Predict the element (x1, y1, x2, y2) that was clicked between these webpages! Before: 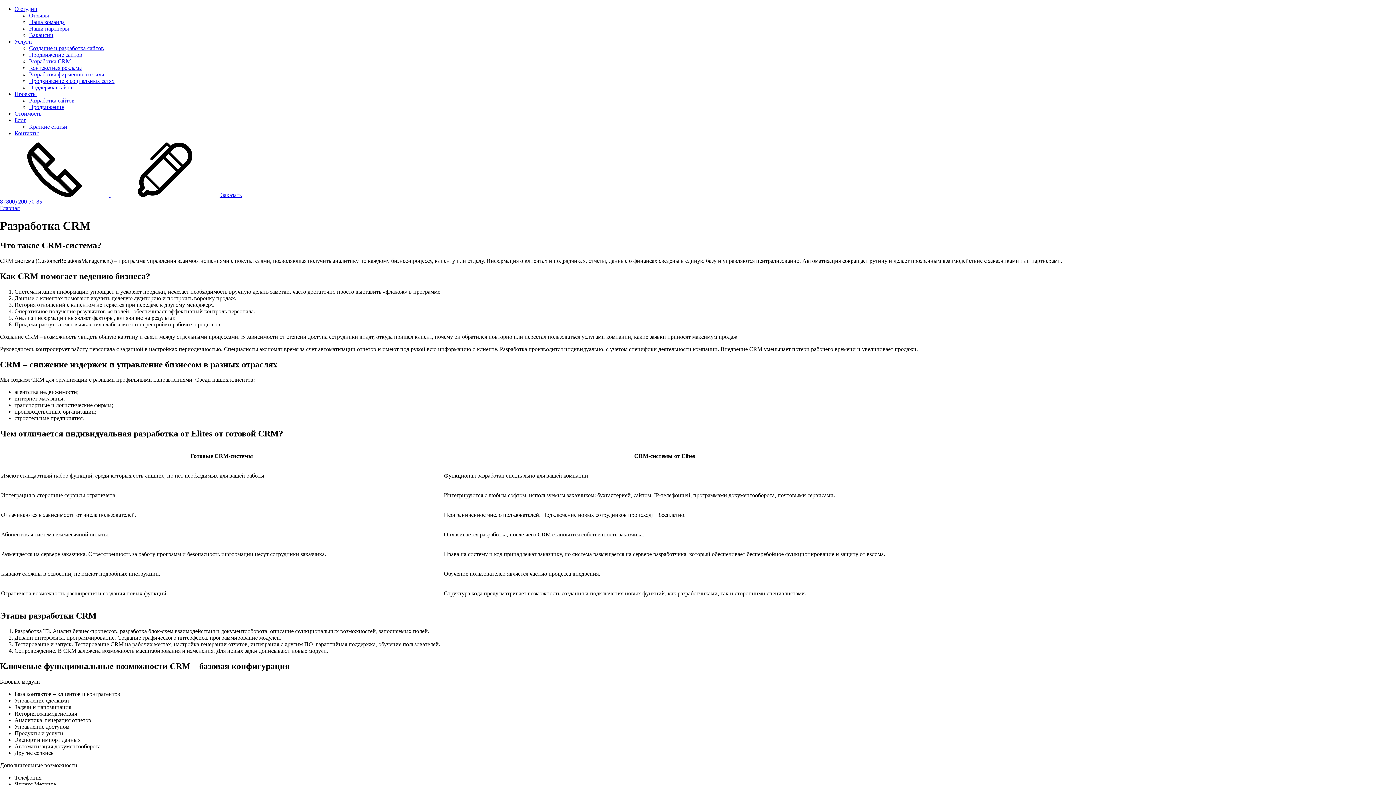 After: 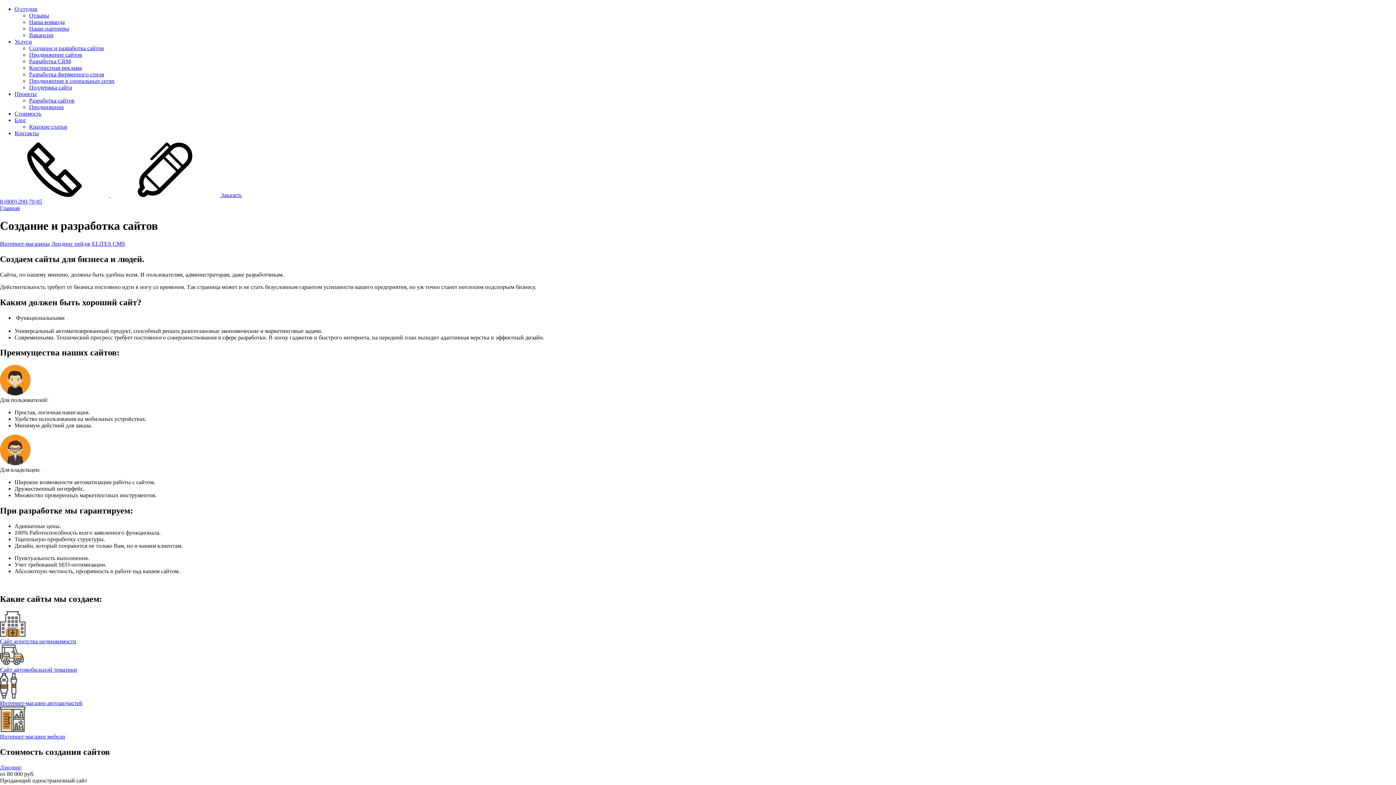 Action: label: Создание и разработка сайтов bbox: (29, 45, 104, 51)